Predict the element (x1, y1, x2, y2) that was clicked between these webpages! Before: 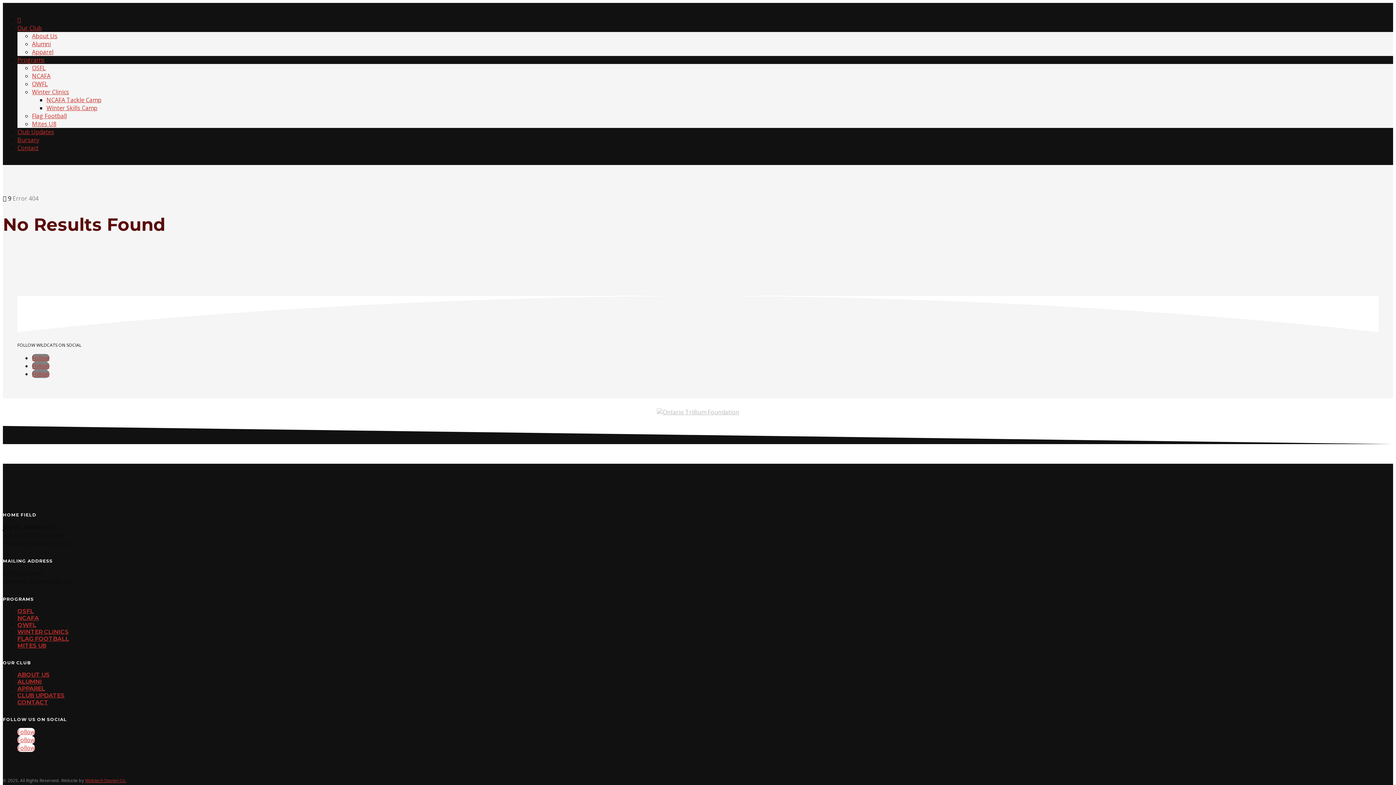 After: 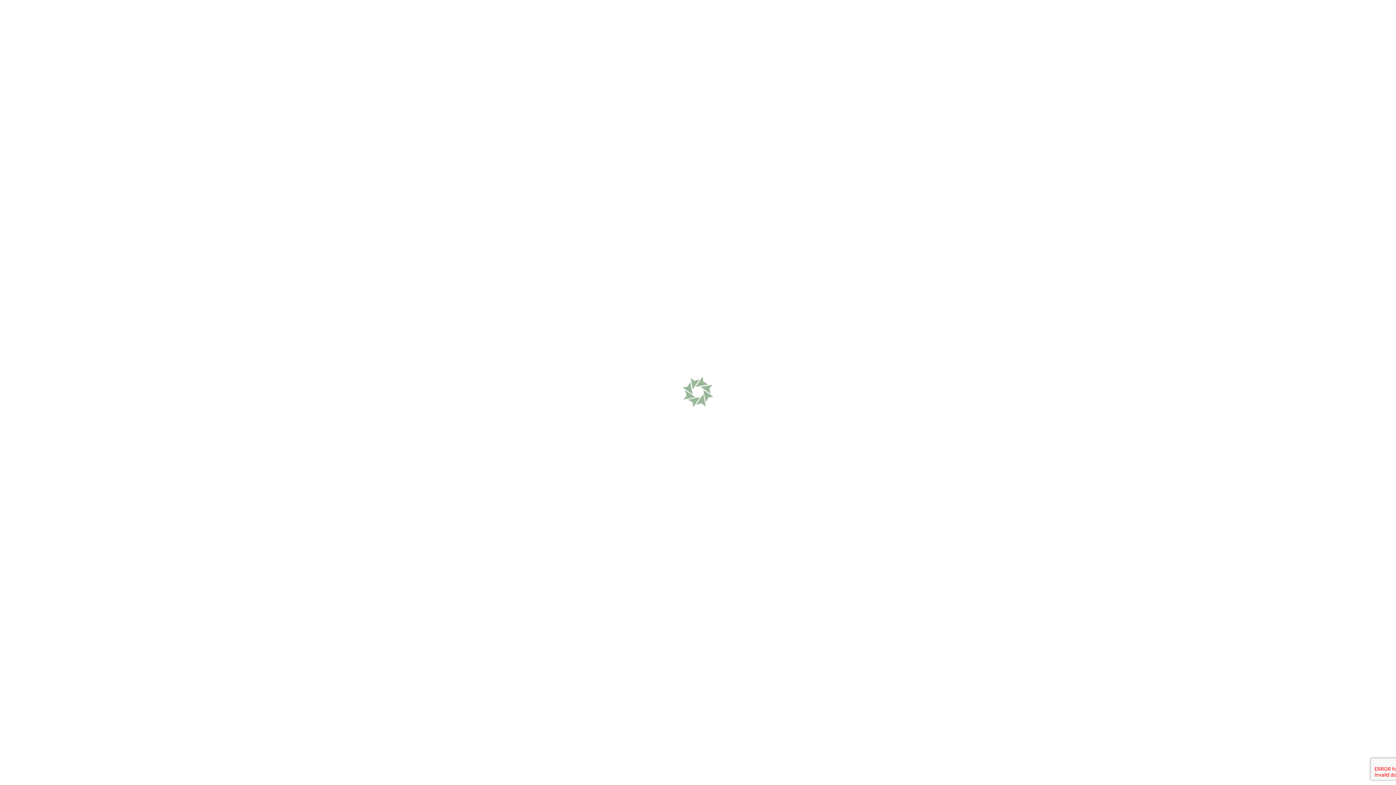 Action: bbox: (32, 48, 53, 56) label: Apparel